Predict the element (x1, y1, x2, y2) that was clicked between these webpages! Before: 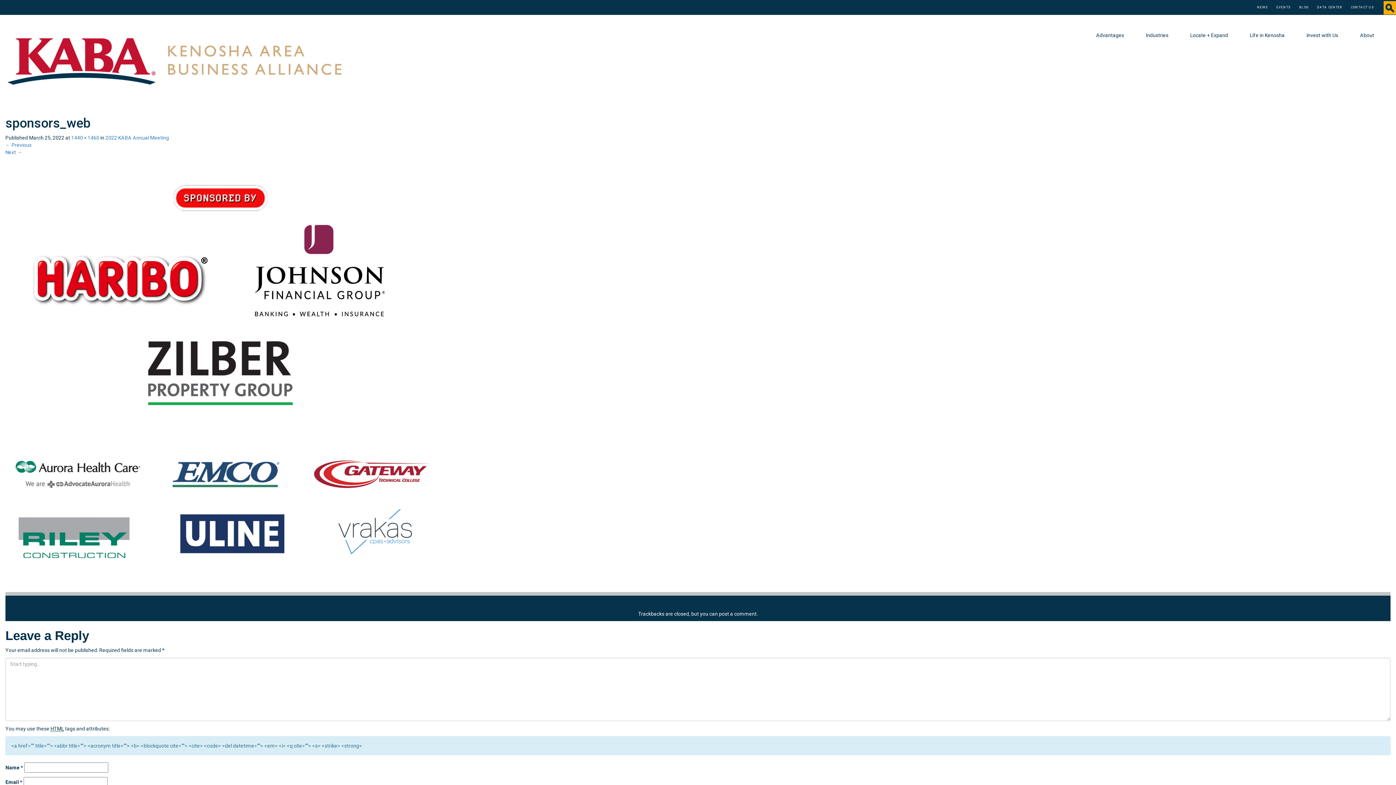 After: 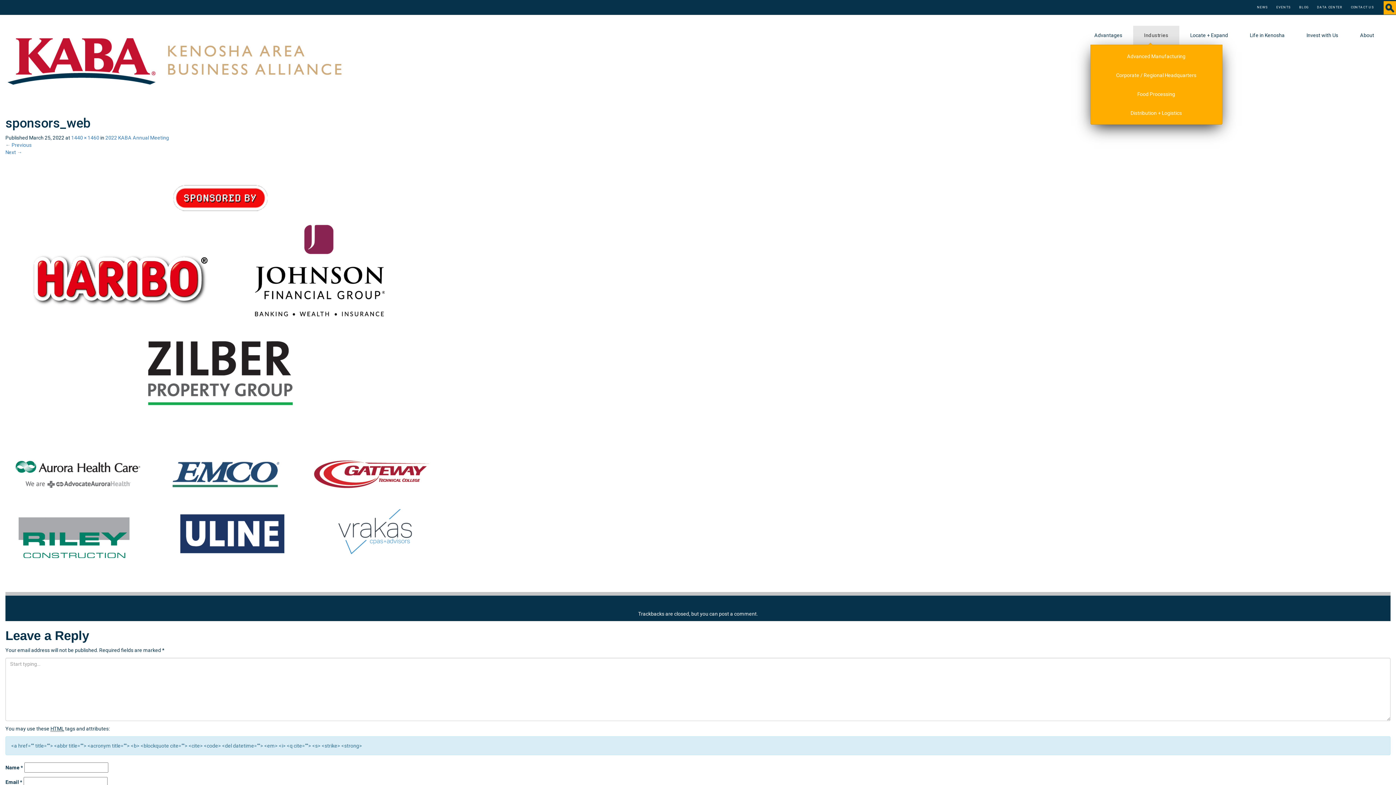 Action: label: Industries bbox: (1135, 25, 1179, 44)